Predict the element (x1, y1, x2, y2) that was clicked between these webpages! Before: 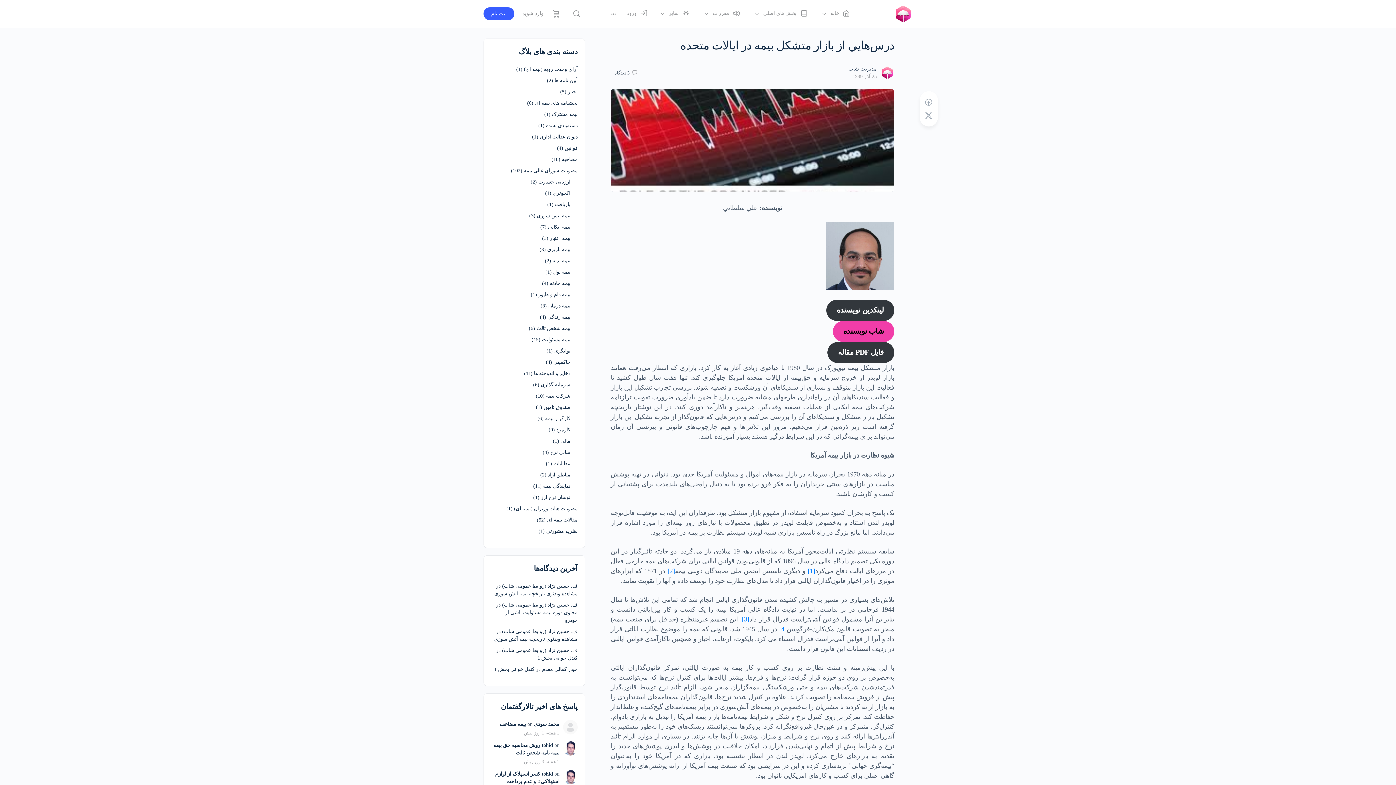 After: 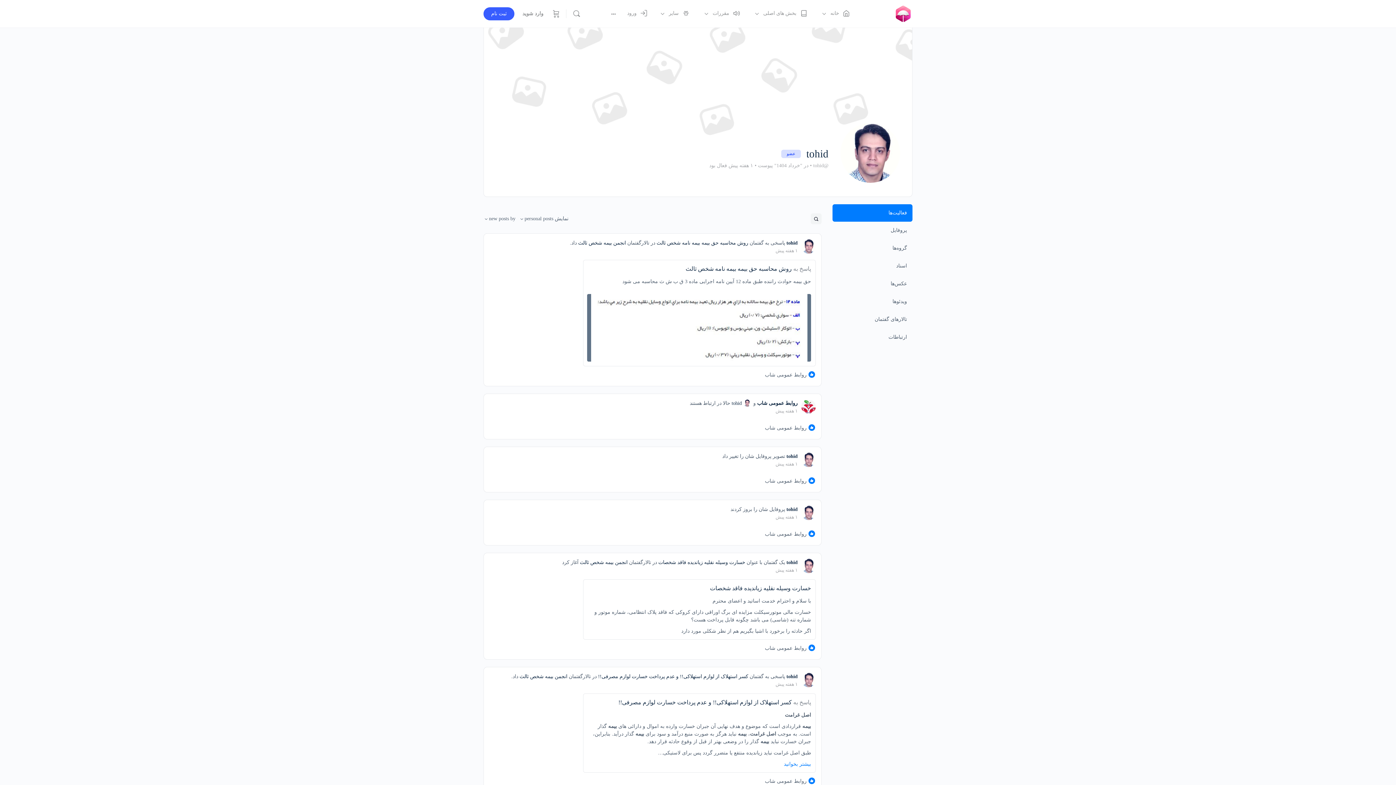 Action: bbox: (563, 741, 577, 756)